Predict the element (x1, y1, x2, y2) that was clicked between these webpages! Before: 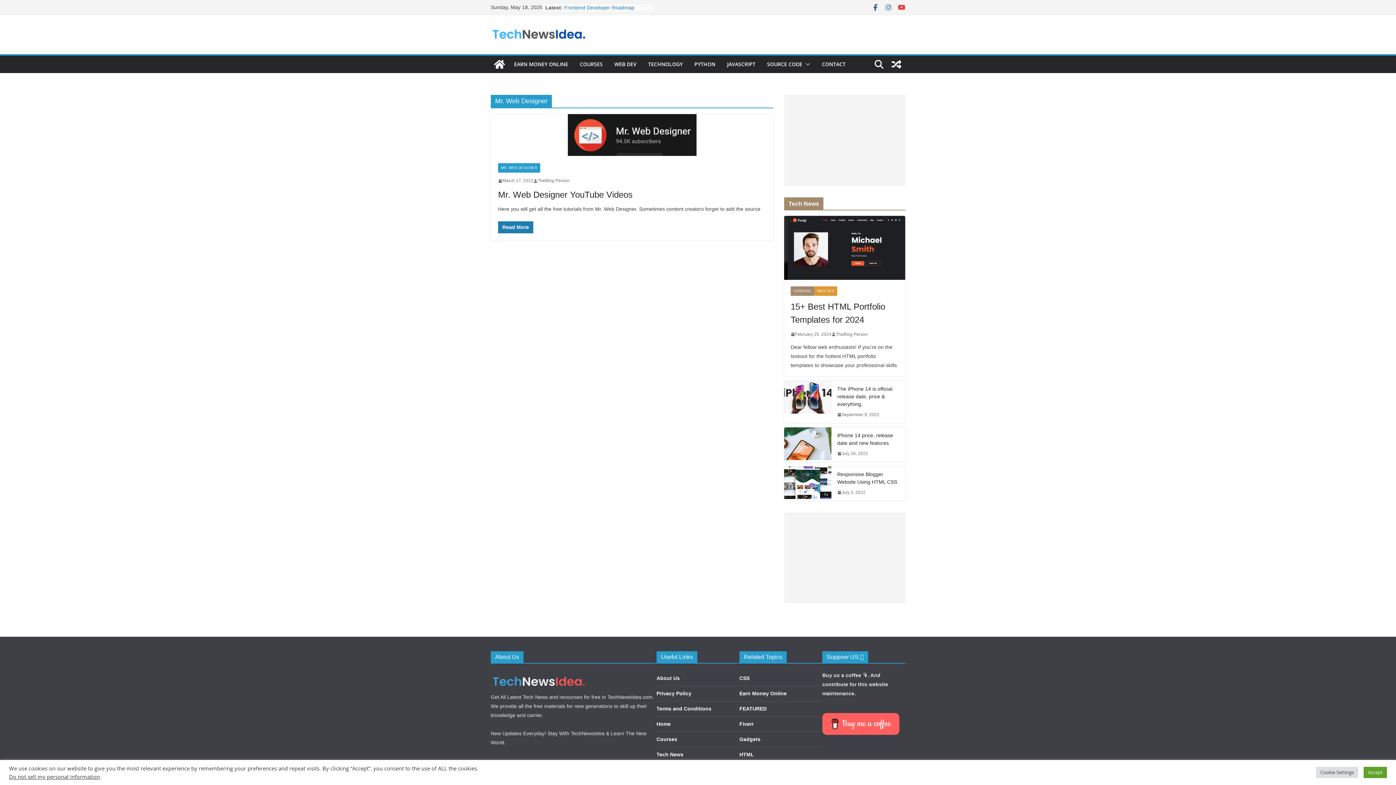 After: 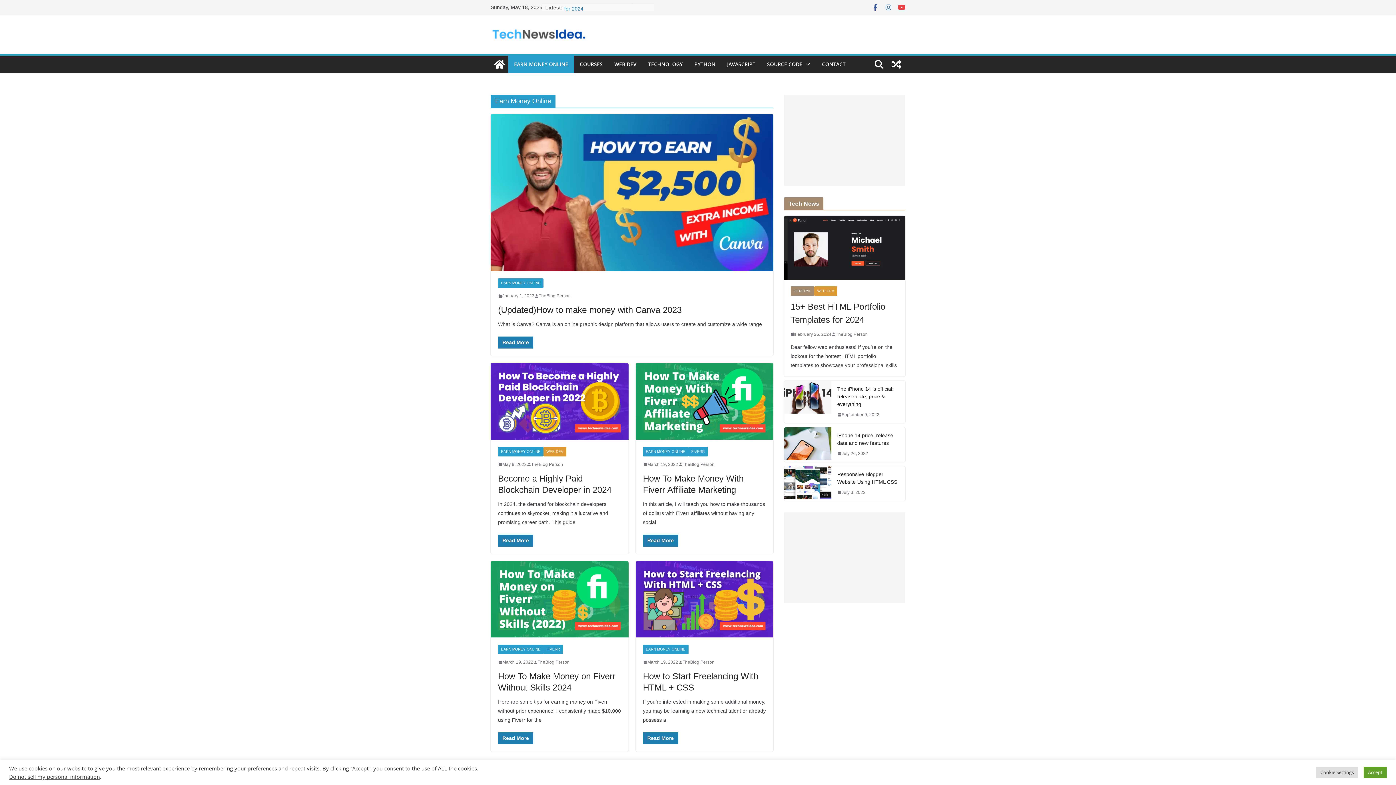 Action: bbox: (514, 59, 568, 69) label: EARN MONEY ONLINE